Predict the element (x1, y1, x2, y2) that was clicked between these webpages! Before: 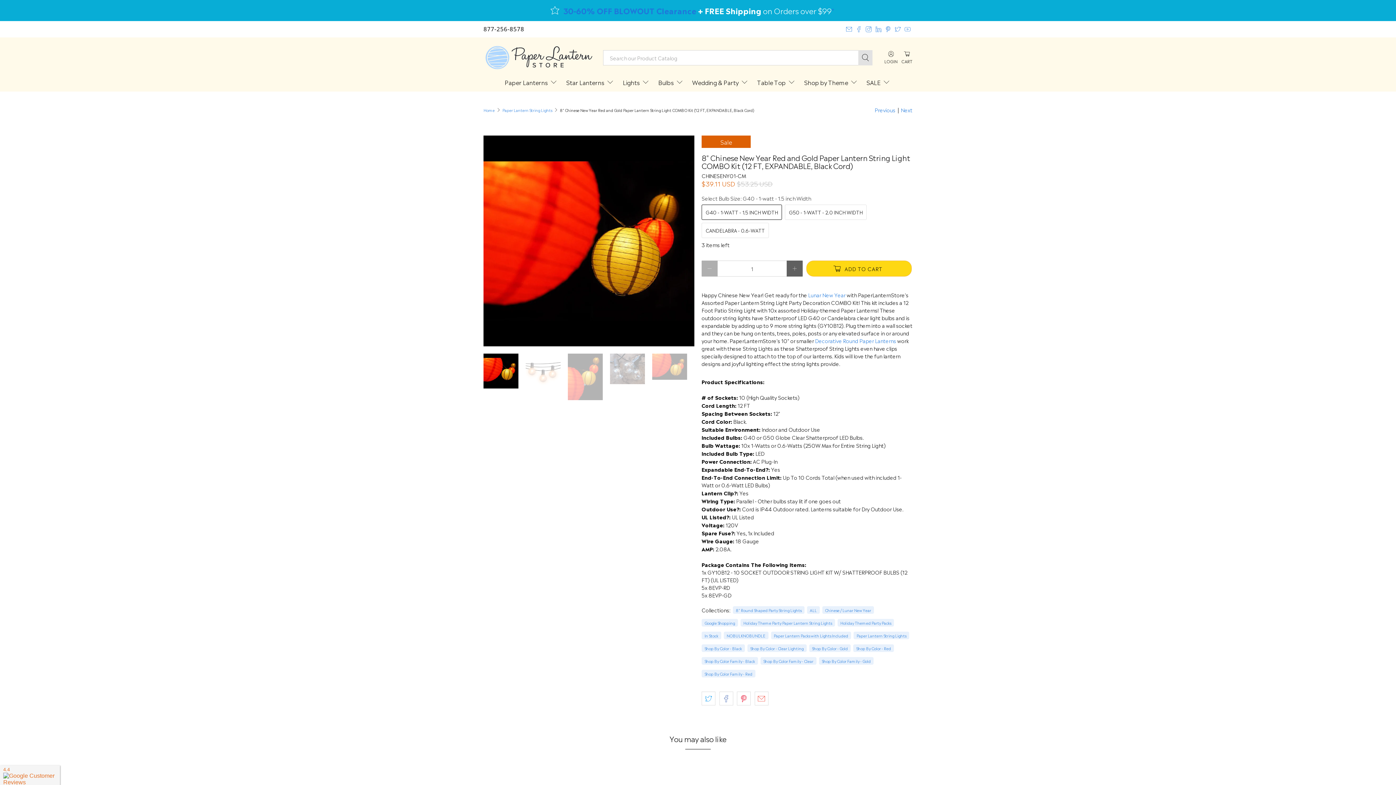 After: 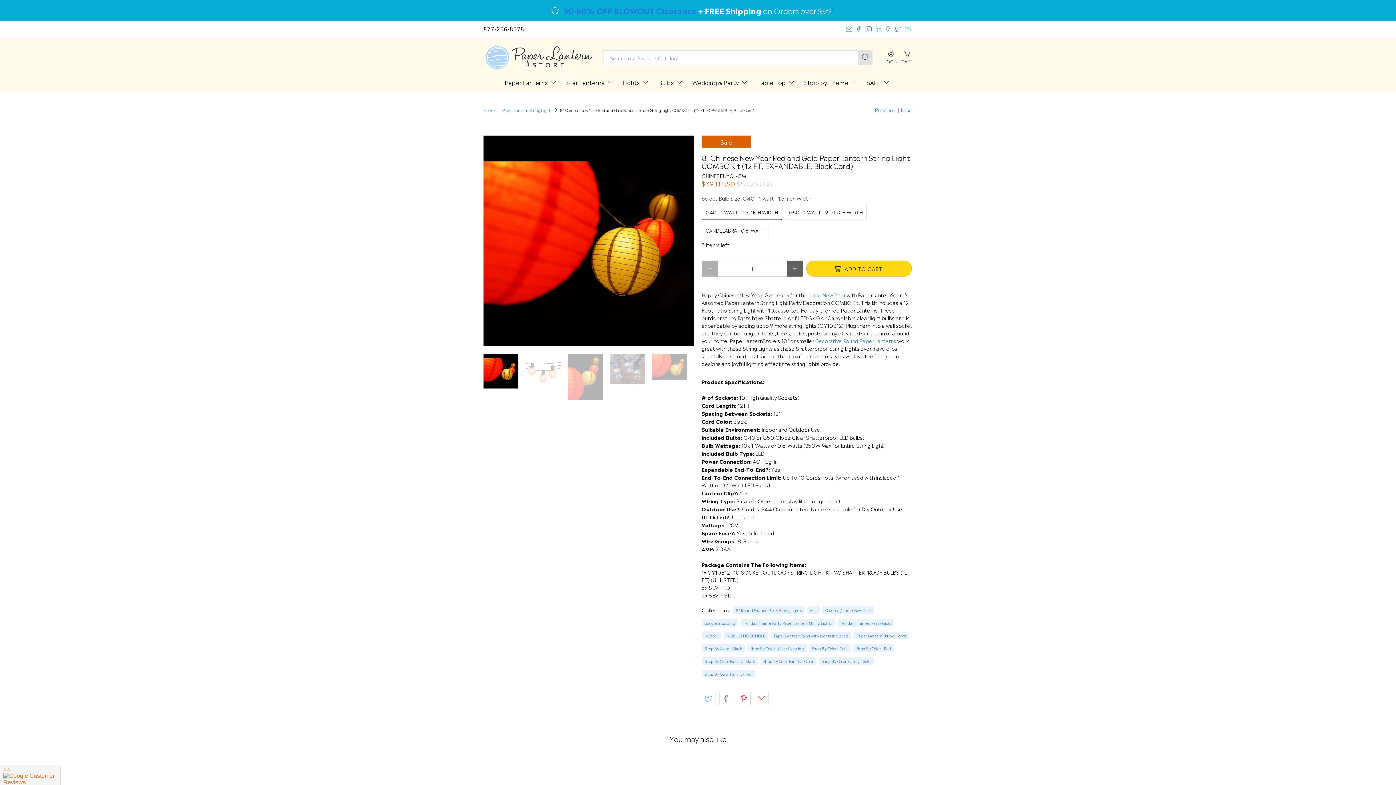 Action: bbox: (904, 26, 910, 32)